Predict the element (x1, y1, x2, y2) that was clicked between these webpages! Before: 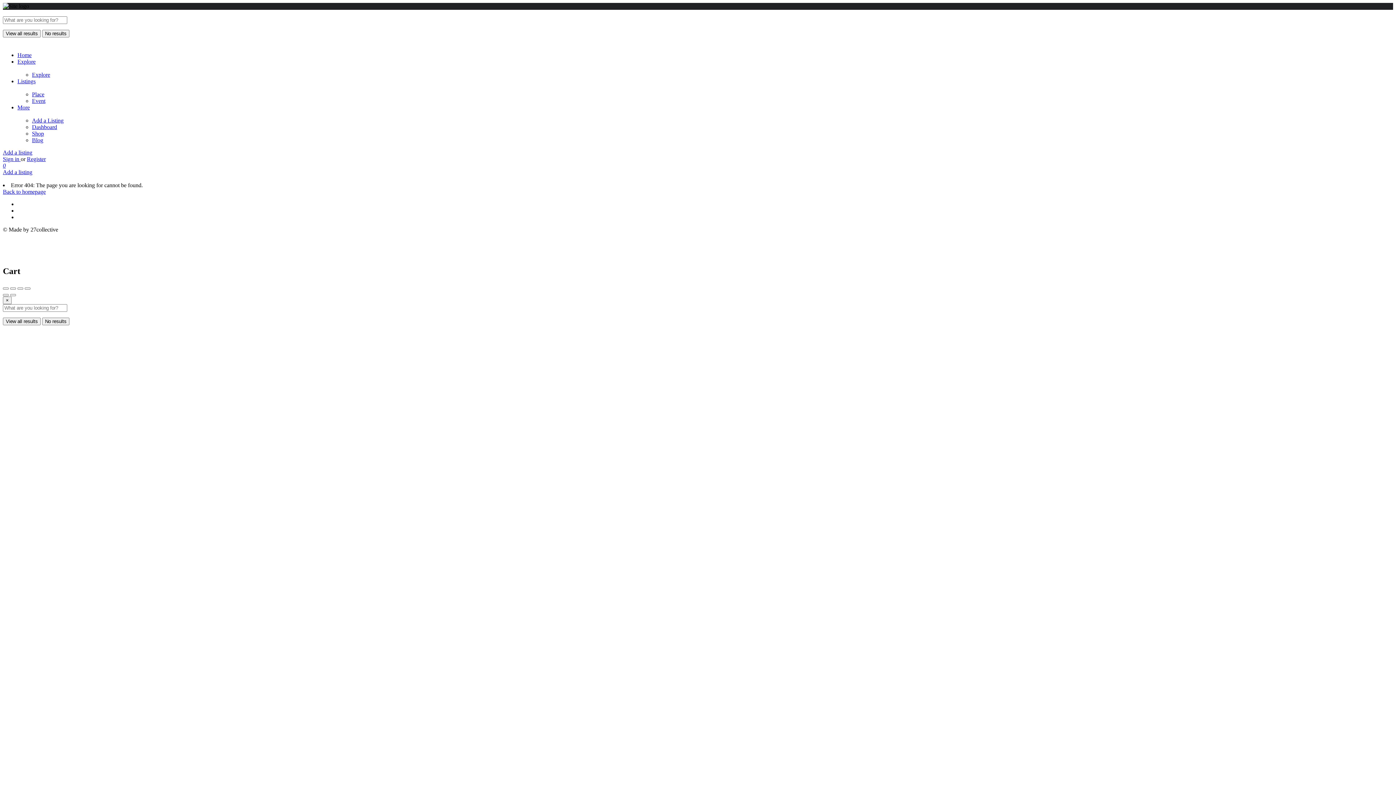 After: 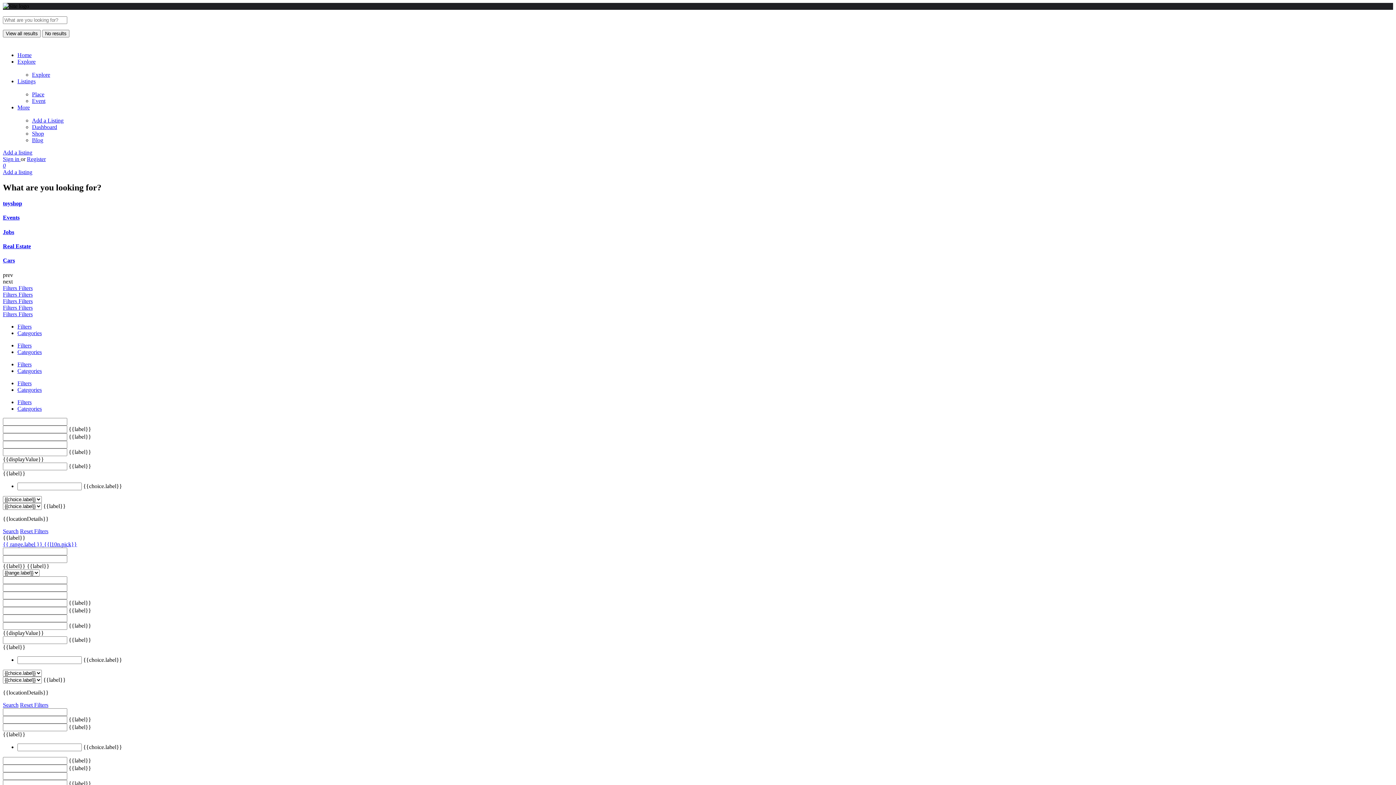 Action: bbox: (2, 317, 40, 325) label: View all results